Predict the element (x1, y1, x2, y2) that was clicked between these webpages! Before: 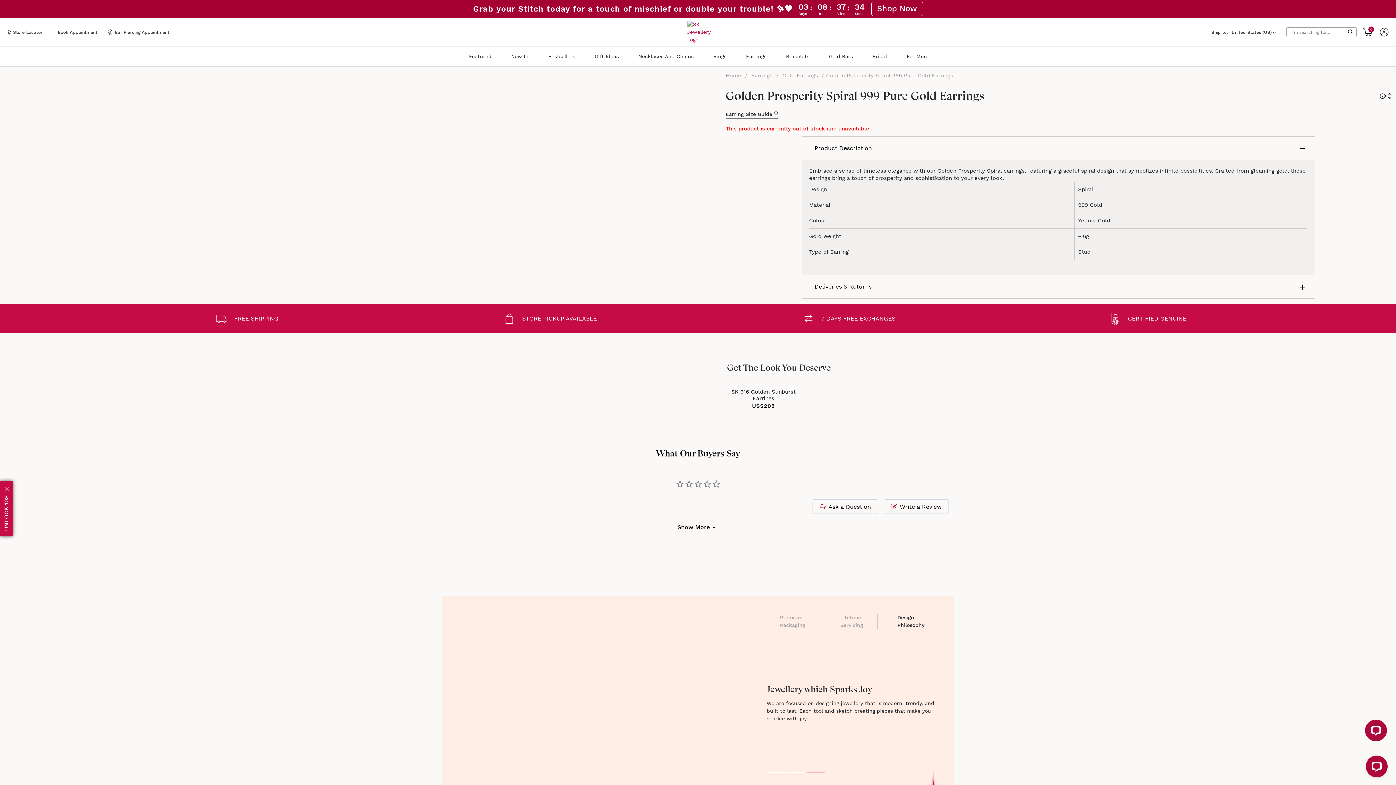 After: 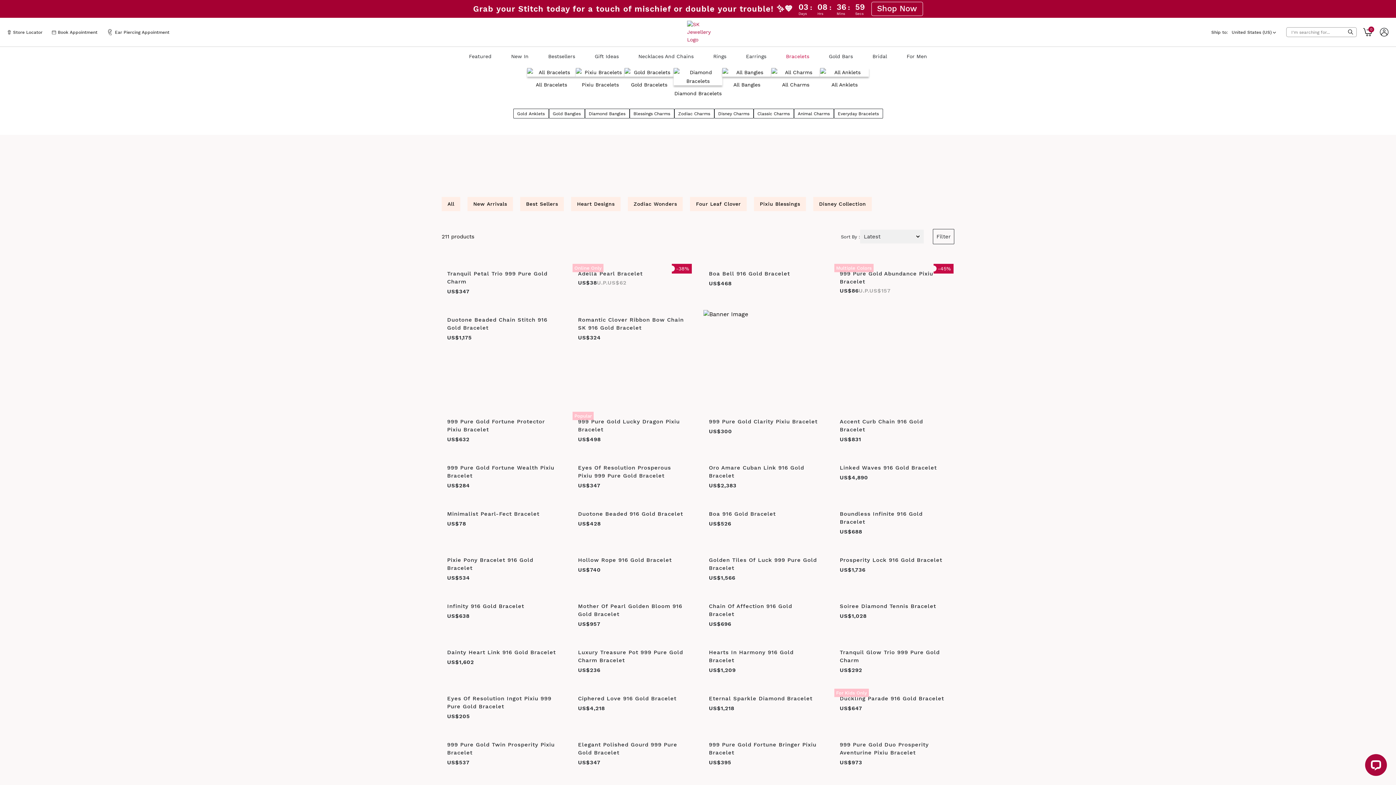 Action: bbox: (782, 50, 813, 62) label: Bracelets